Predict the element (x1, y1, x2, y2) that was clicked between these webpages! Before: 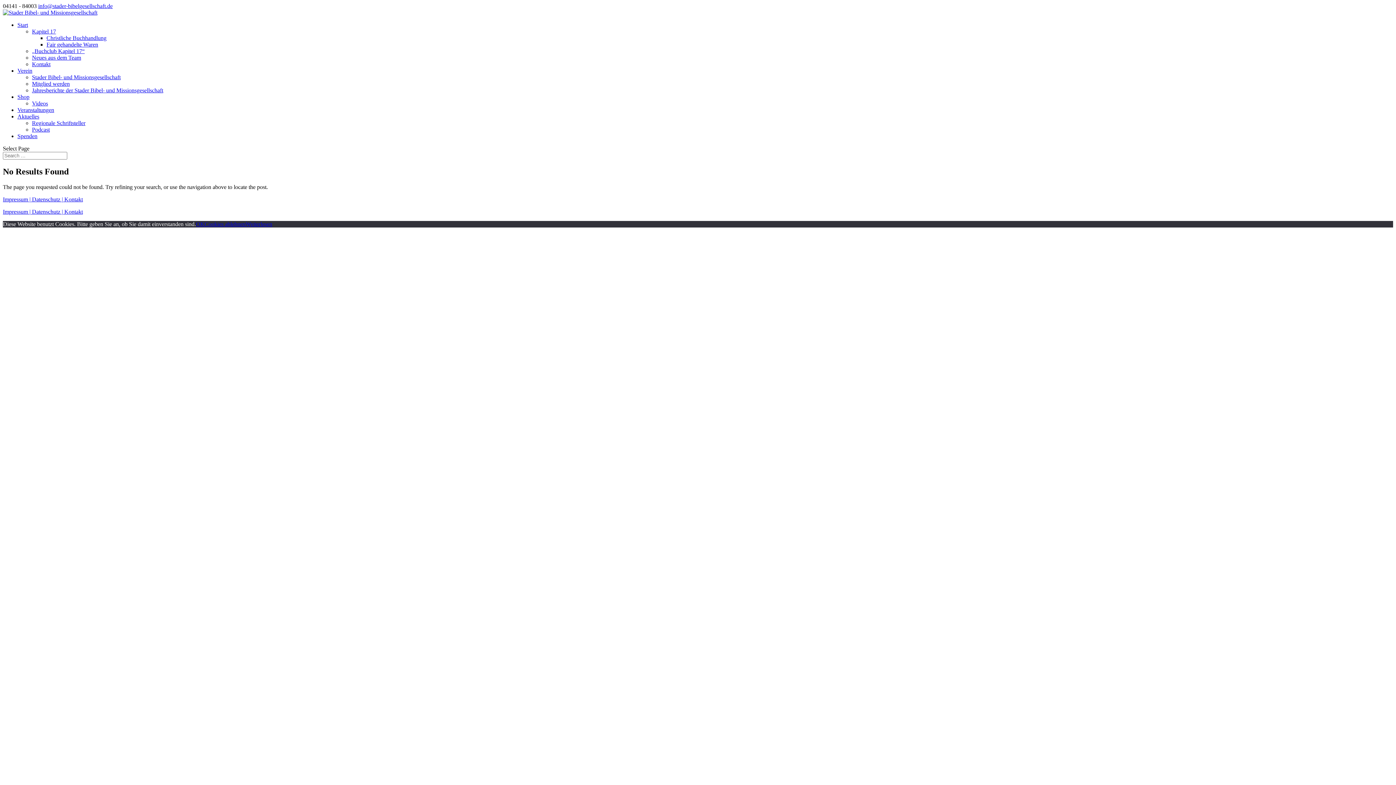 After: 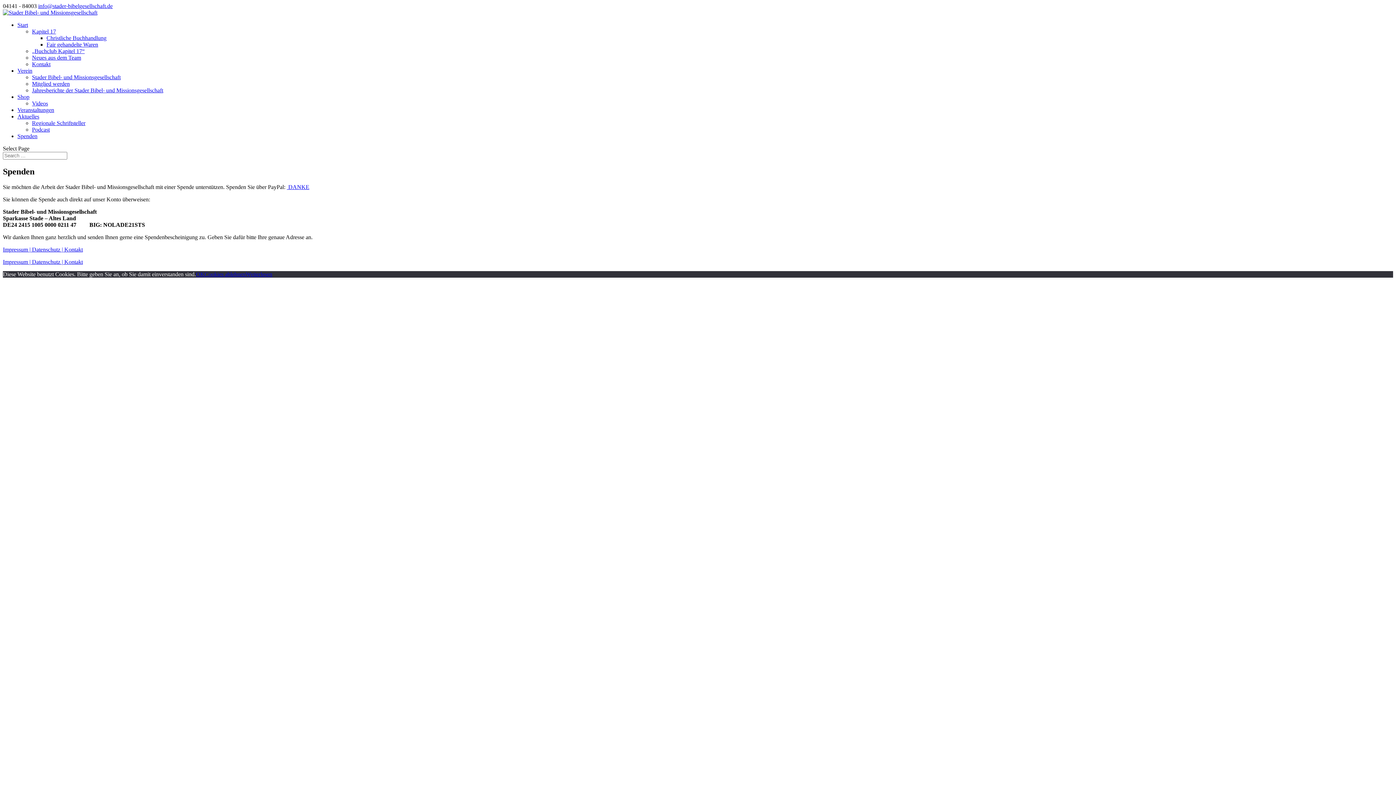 Action: bbox: (17, 133, 37, 139) label: Spenden